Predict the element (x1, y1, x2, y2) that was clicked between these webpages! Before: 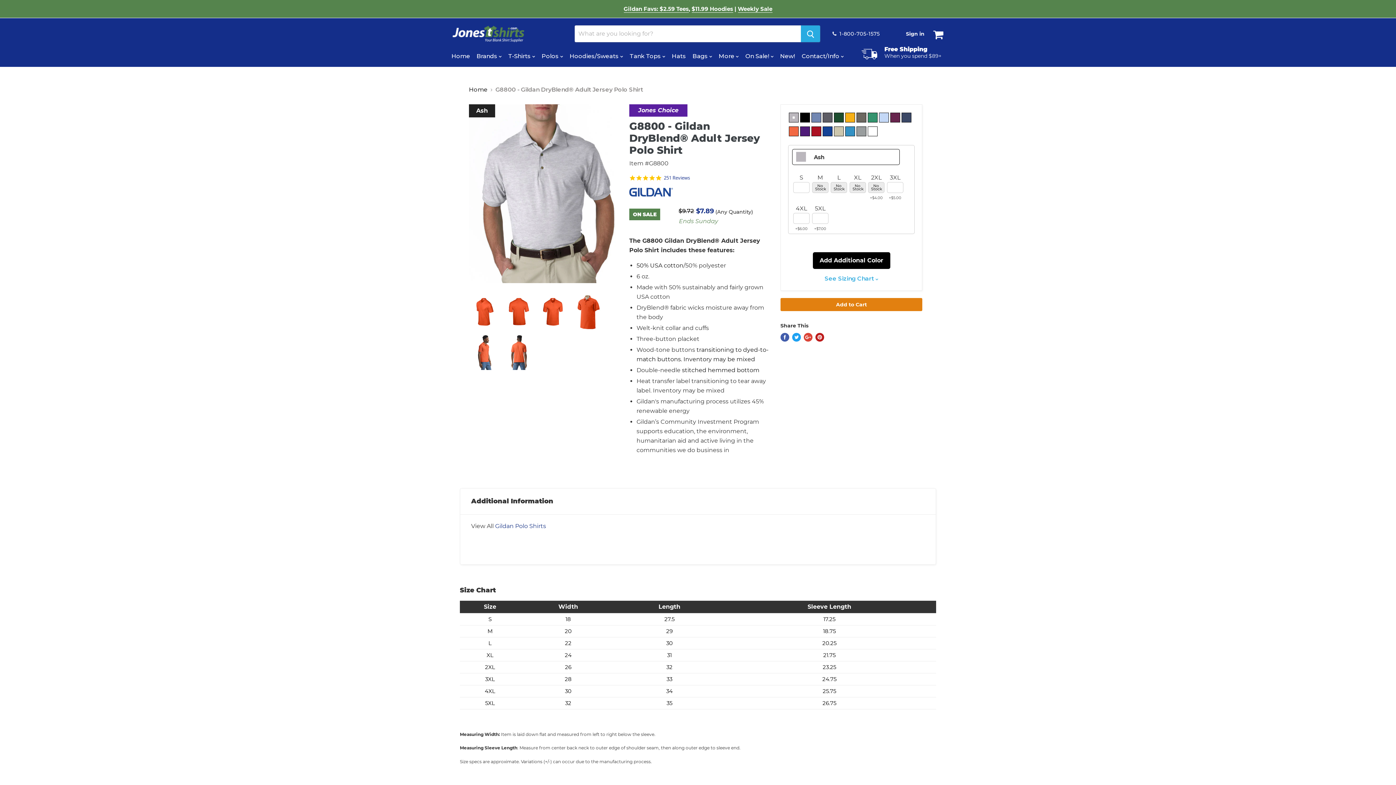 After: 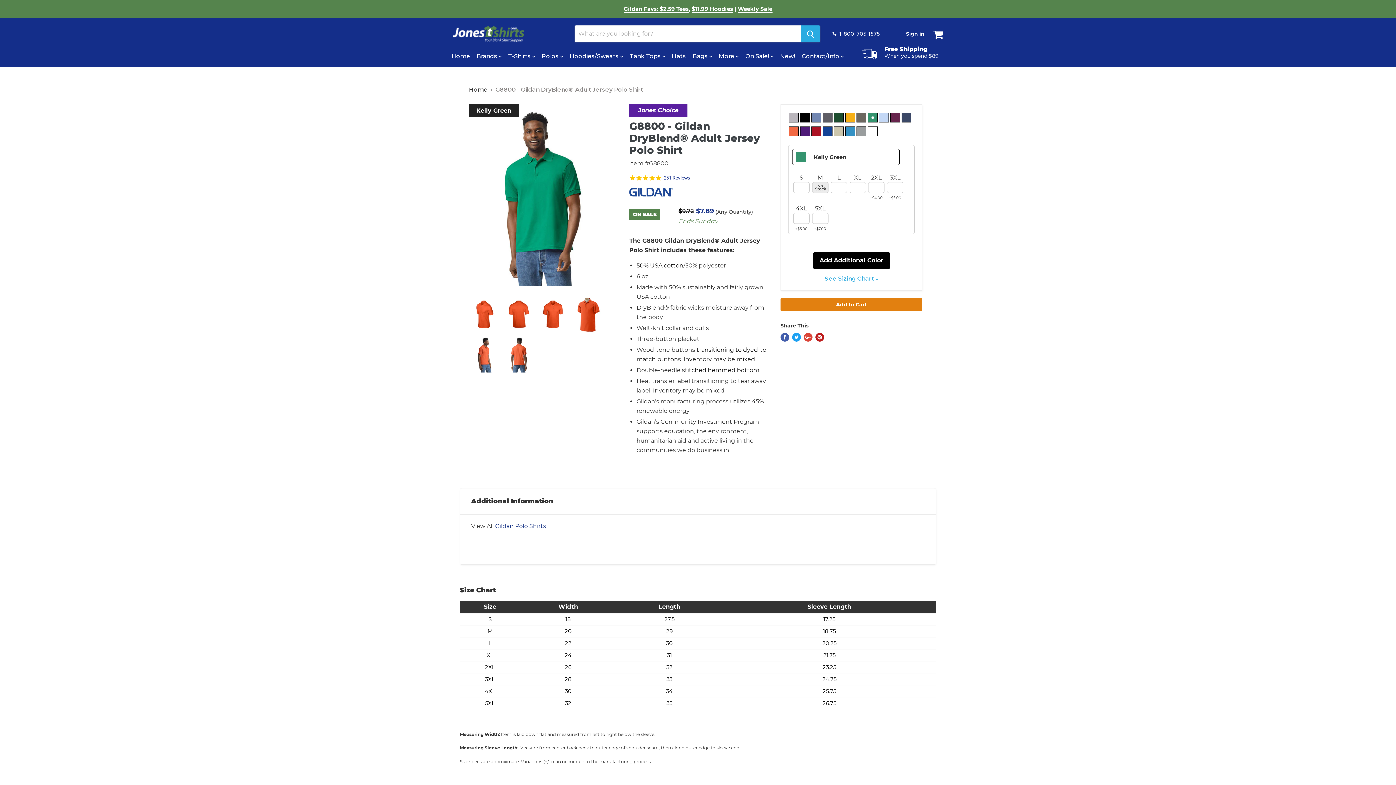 Action: bbox: (867, 112, 877, 122)